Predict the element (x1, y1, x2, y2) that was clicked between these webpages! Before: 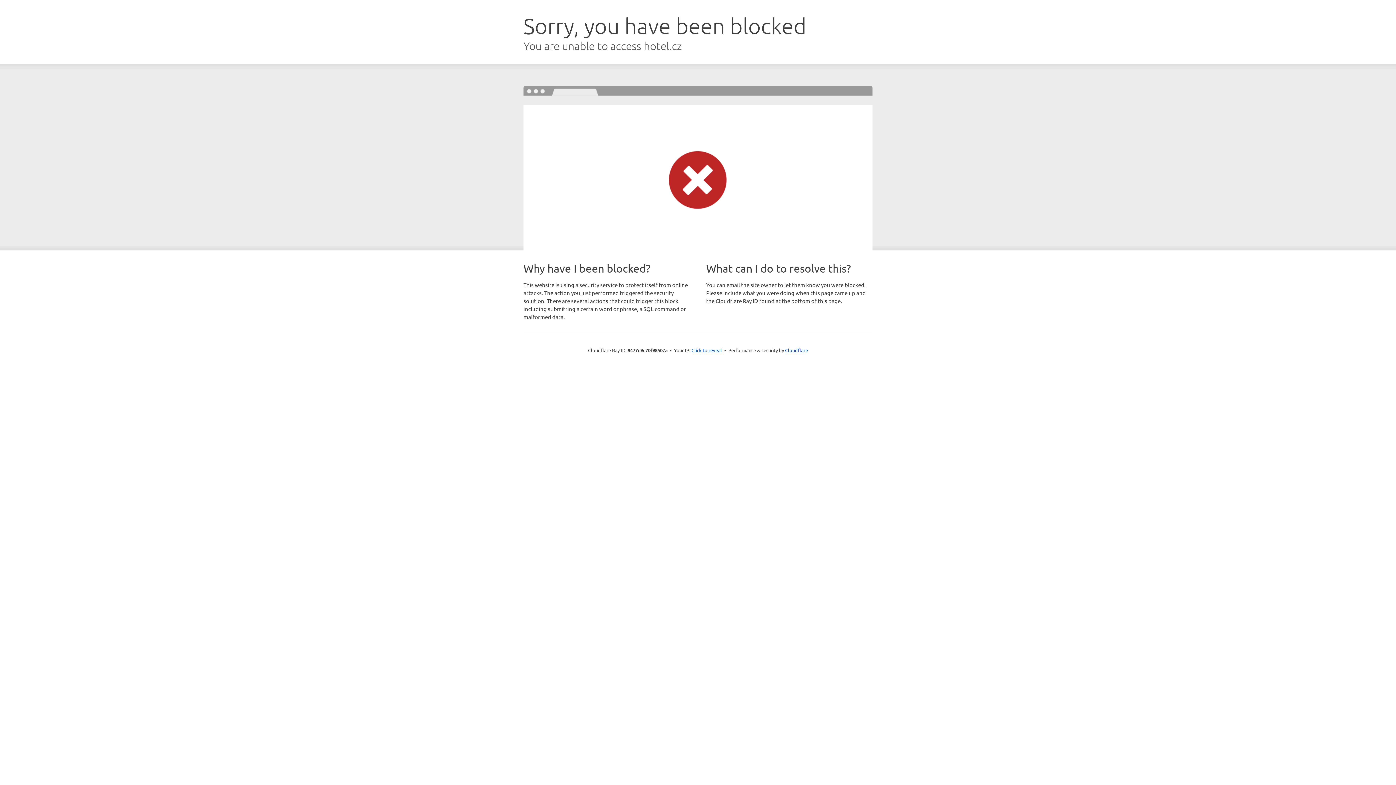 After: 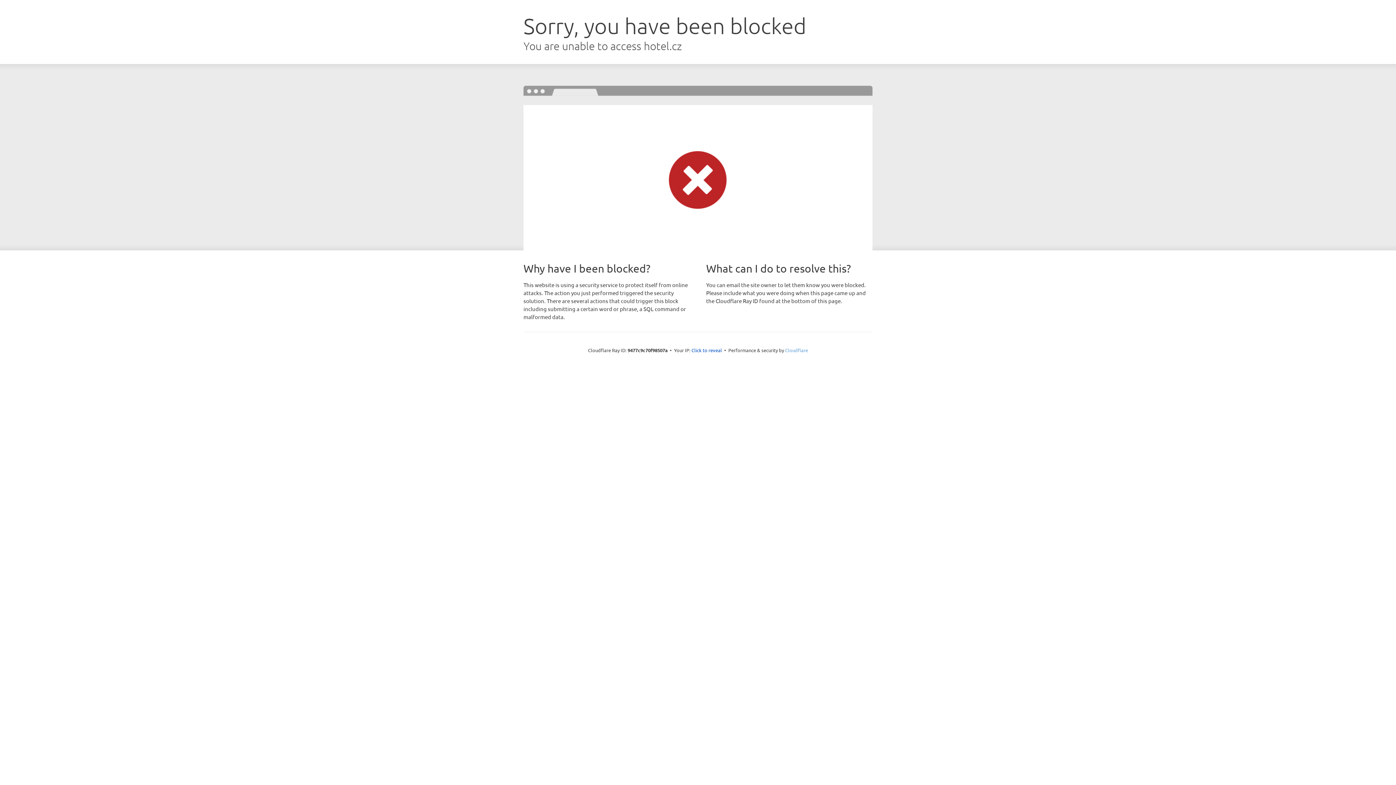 Action: bbox: (785, 347, 808, 353) label: Cloudflare